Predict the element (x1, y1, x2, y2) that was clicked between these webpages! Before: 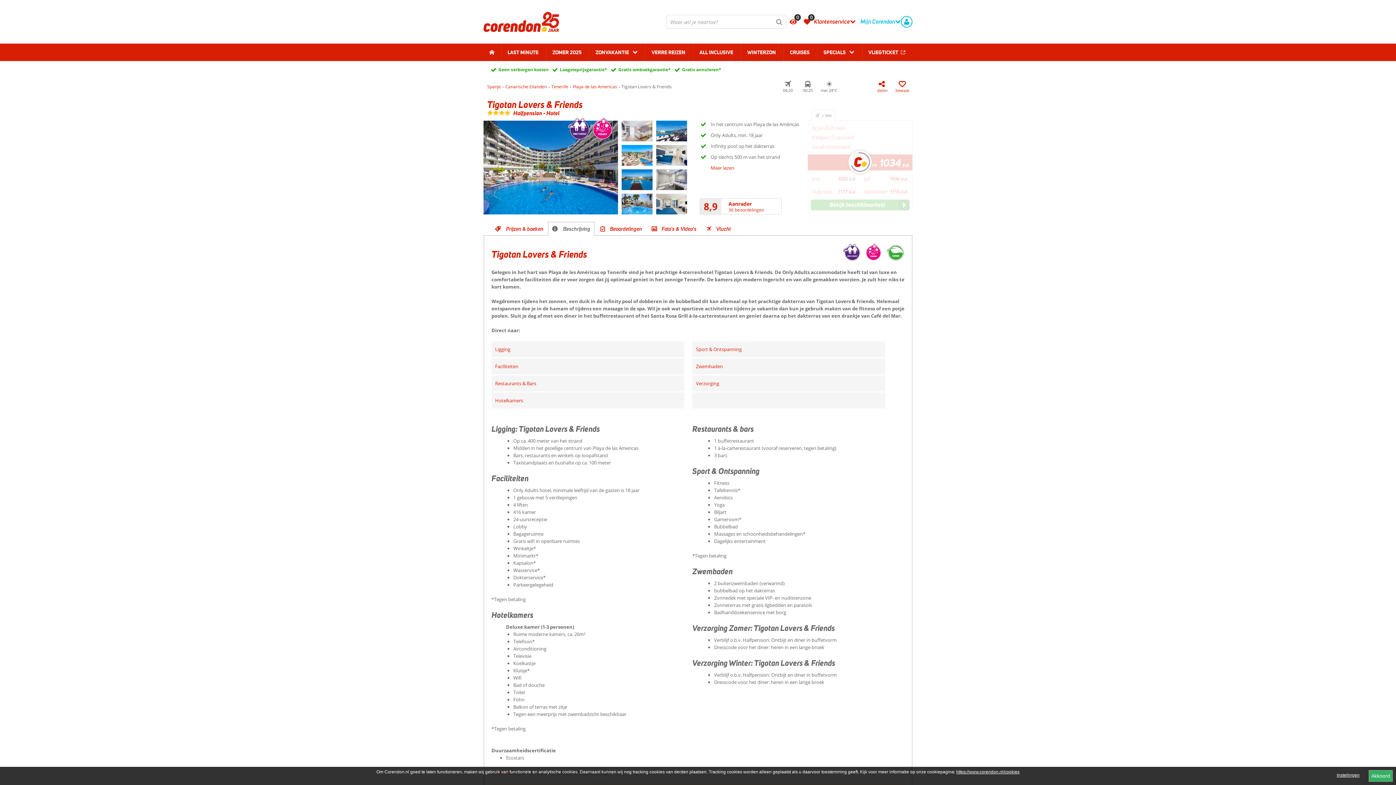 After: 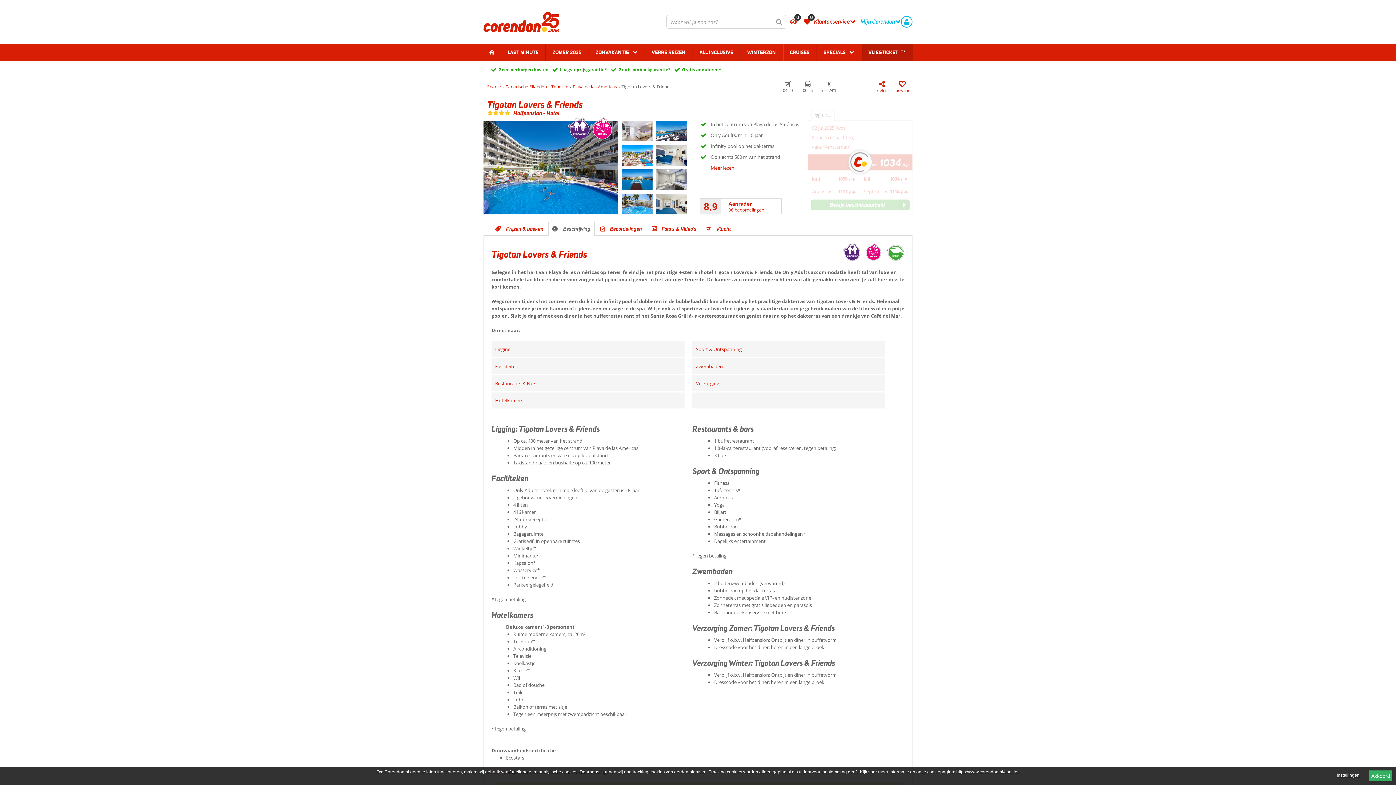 Action: bbox: (861, 43, 913, 61) label: VLIEGTICKET